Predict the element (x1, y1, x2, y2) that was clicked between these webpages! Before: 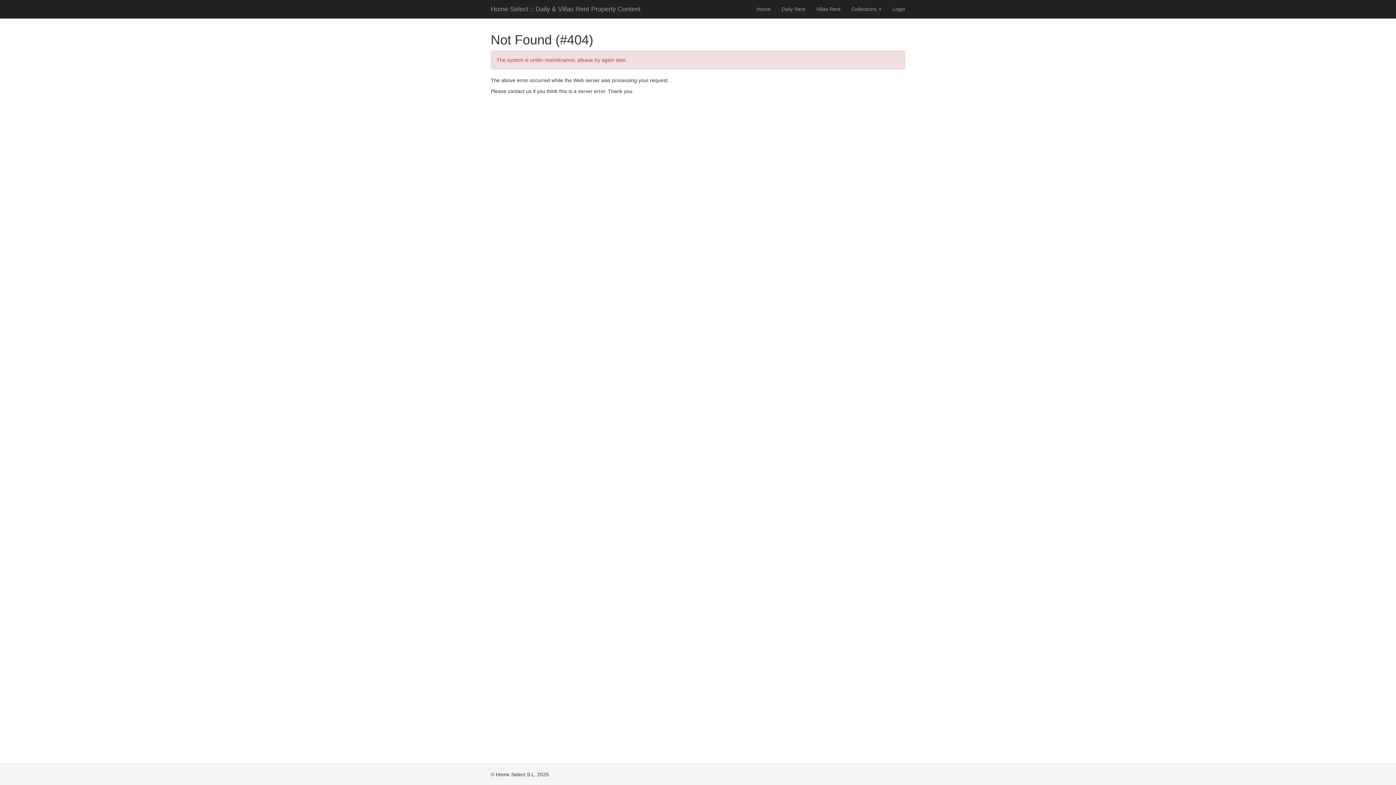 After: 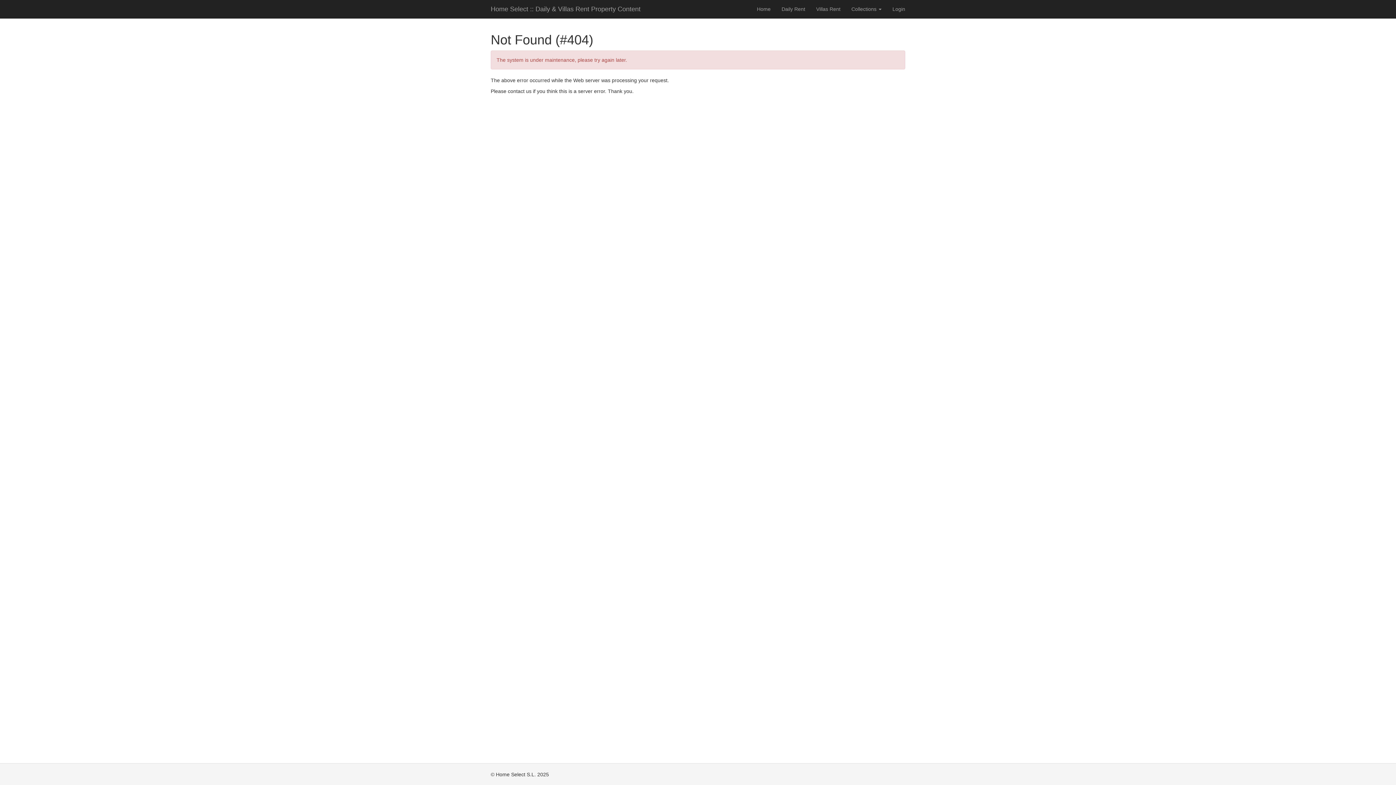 Action: label: Daily Rent bbox: (776, 0, 810, 18)